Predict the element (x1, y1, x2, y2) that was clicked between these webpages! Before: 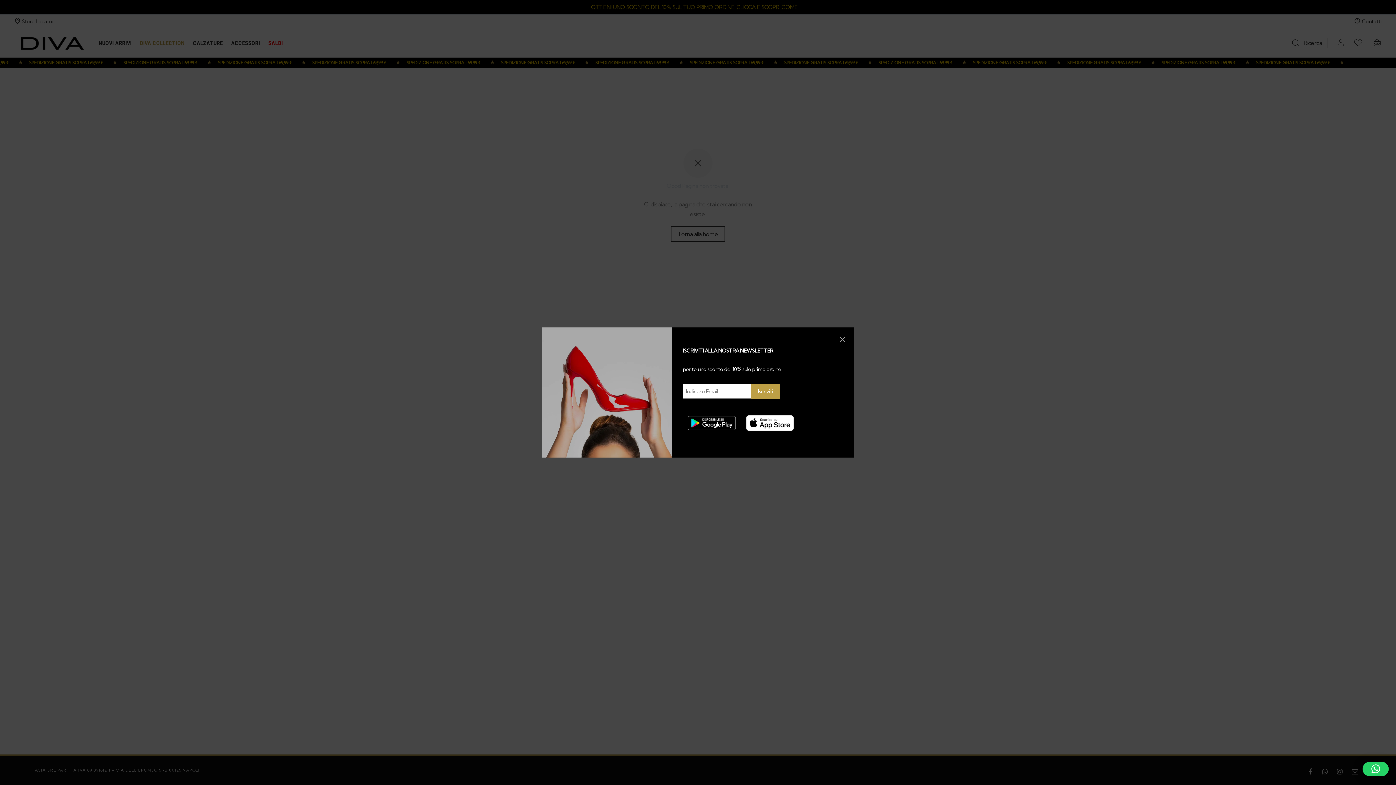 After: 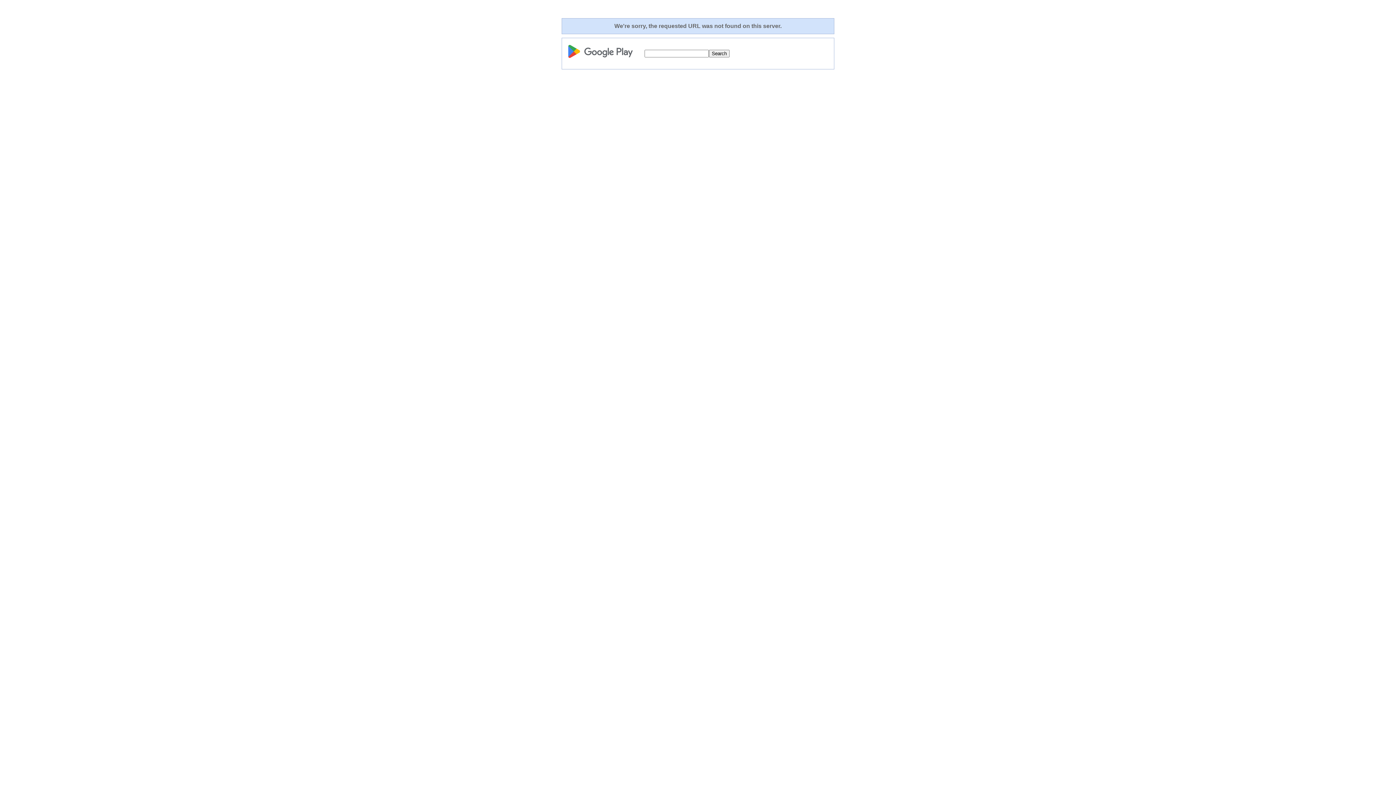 Action: bbox: (683, 408, 741, 431) label: 

